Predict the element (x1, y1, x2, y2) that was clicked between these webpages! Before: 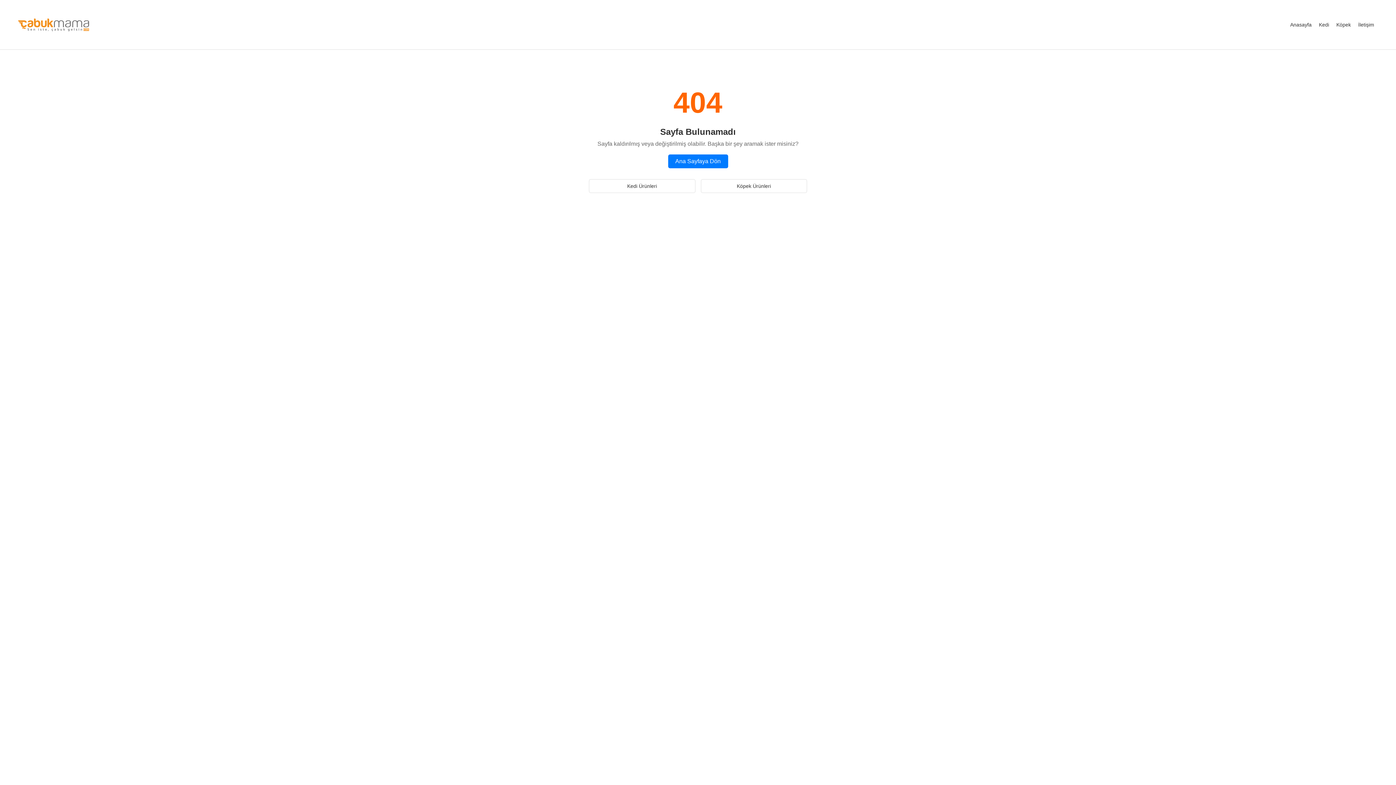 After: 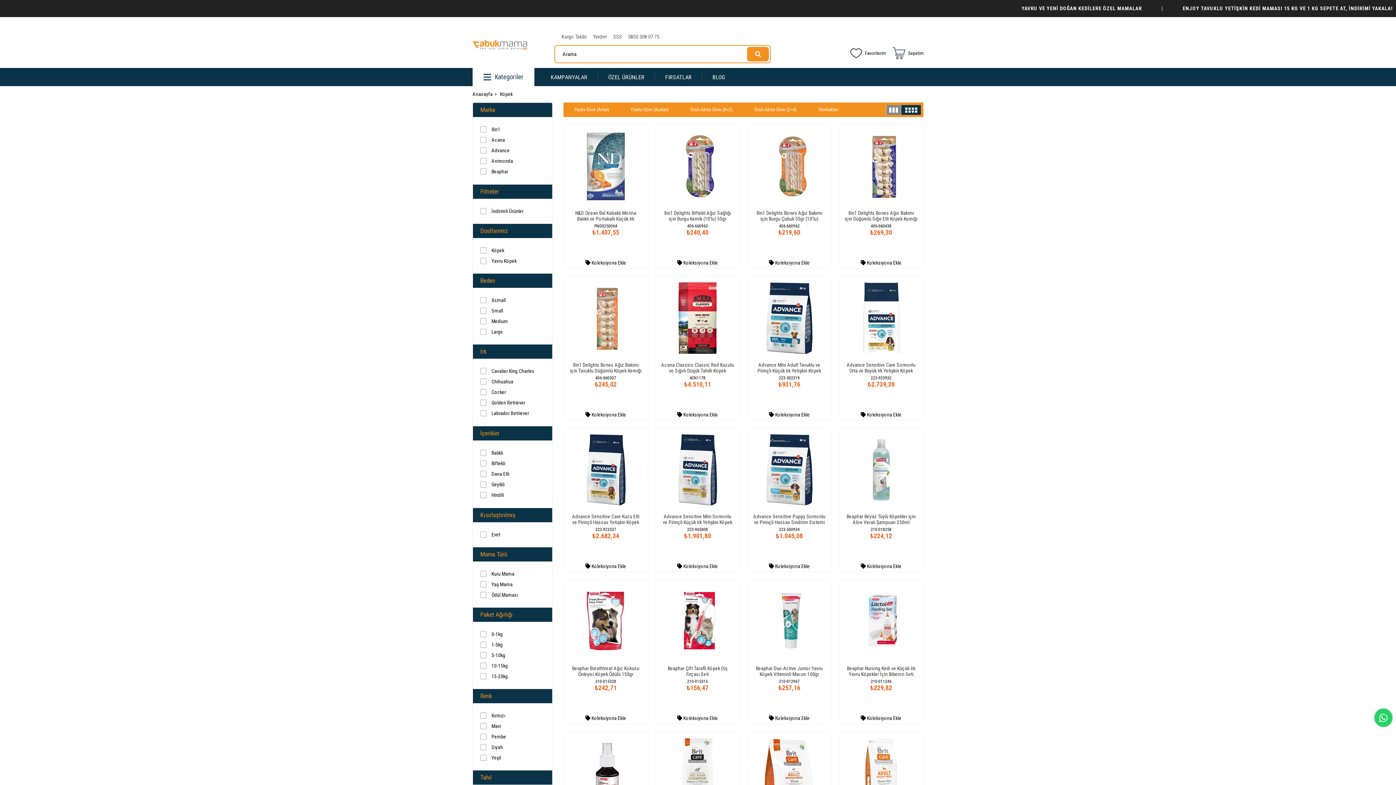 Action: bbox: (1333, 18, 1354, 31) label: Köpek